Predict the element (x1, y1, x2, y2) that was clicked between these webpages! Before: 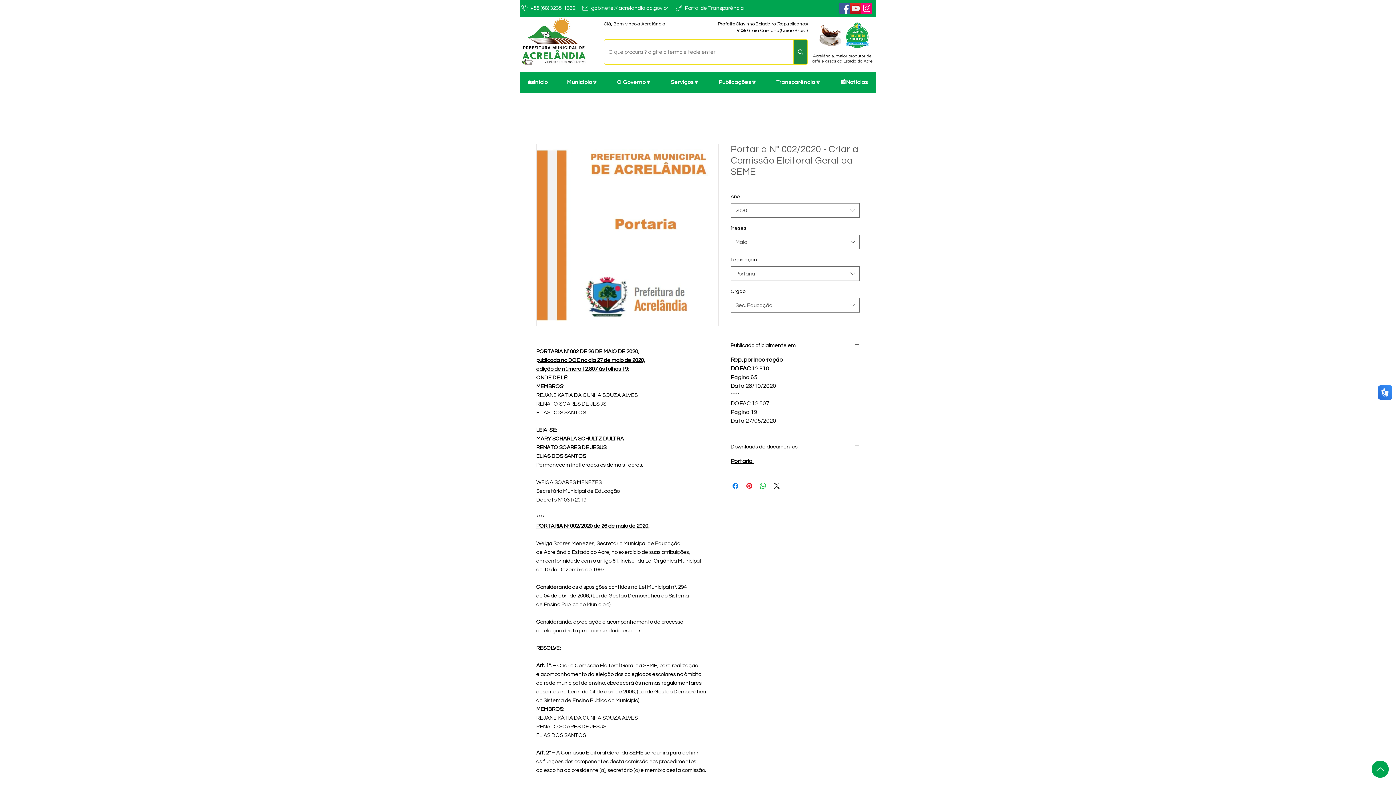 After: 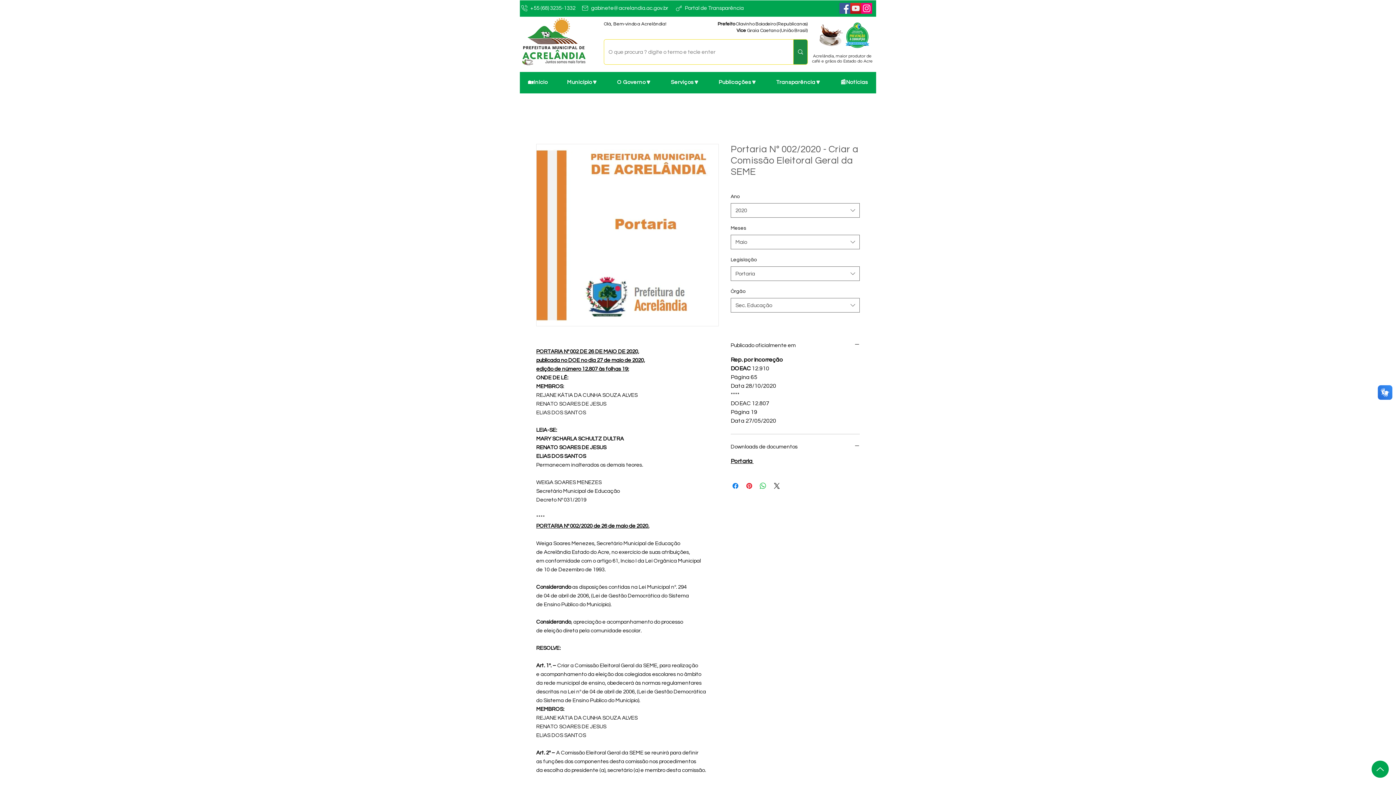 Action: label: Transparência🔽 bbox: (768, 72, 829, 92)